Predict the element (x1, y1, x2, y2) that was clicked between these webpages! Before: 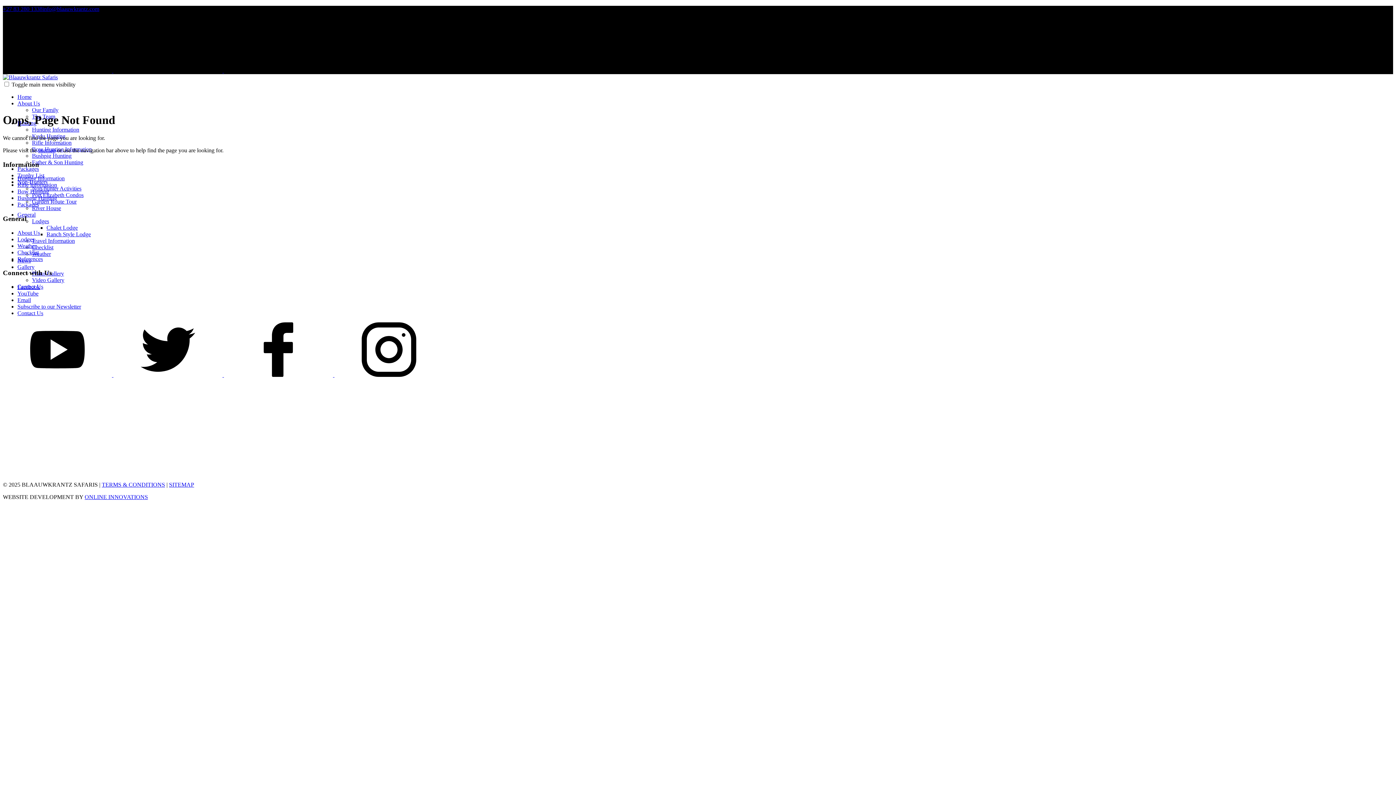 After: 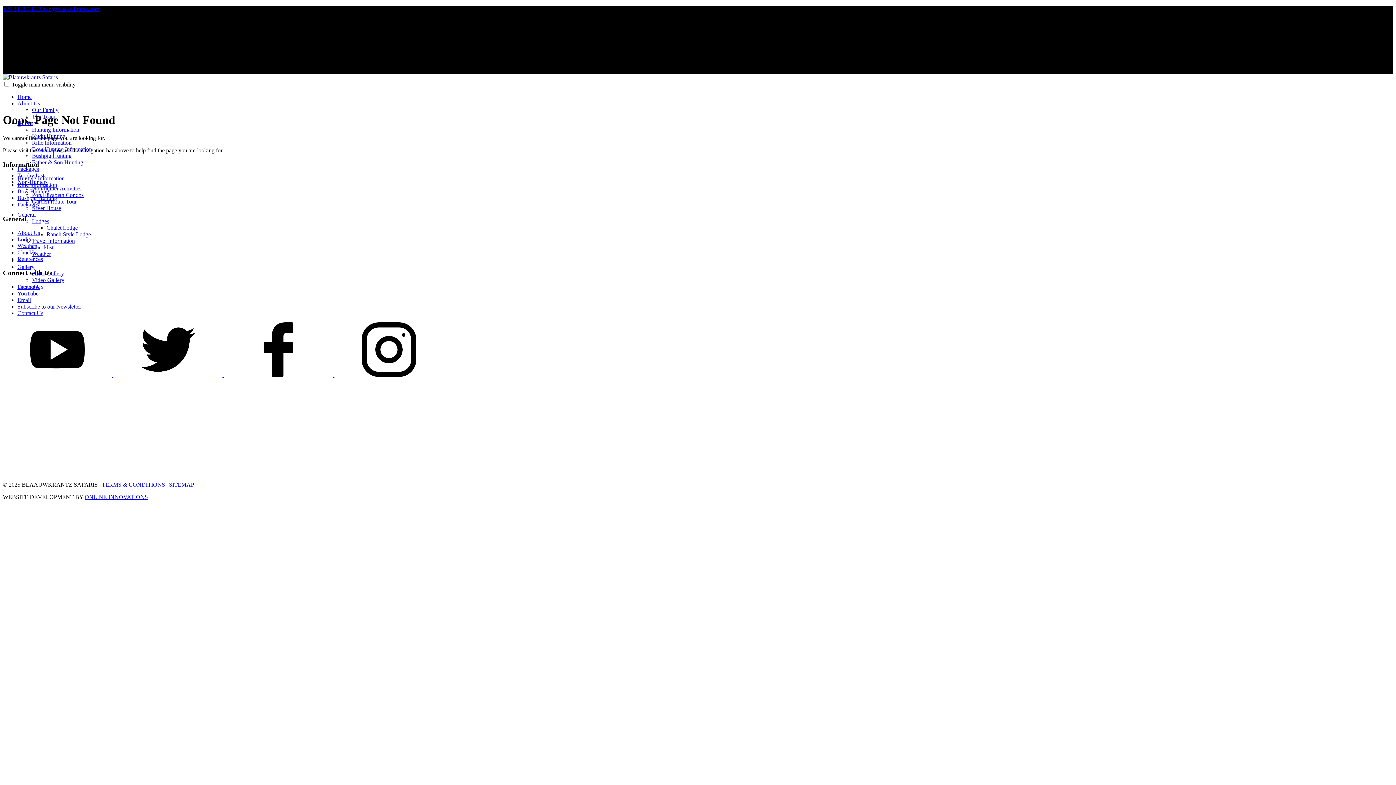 Action: bbox: (17, 175, 64, 181) label: Hunting Information